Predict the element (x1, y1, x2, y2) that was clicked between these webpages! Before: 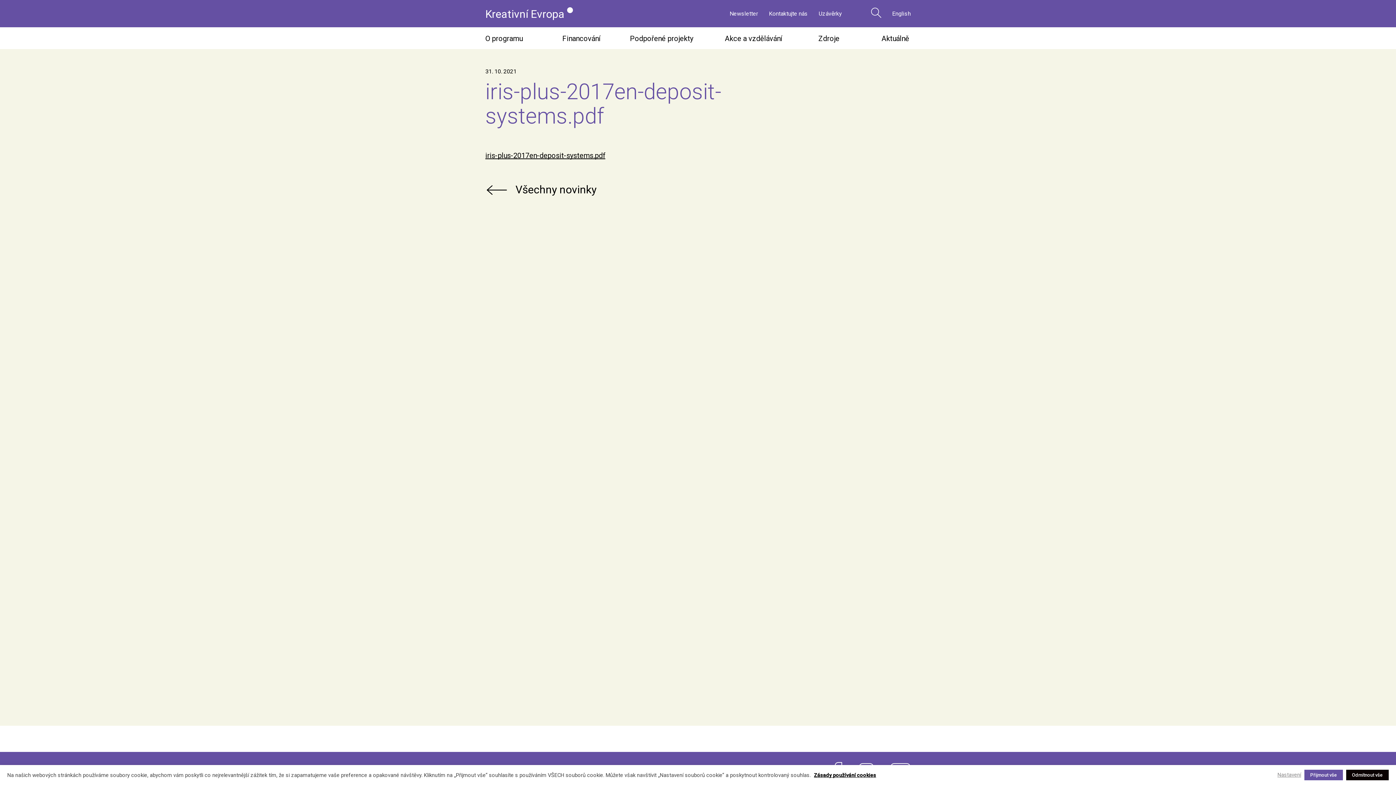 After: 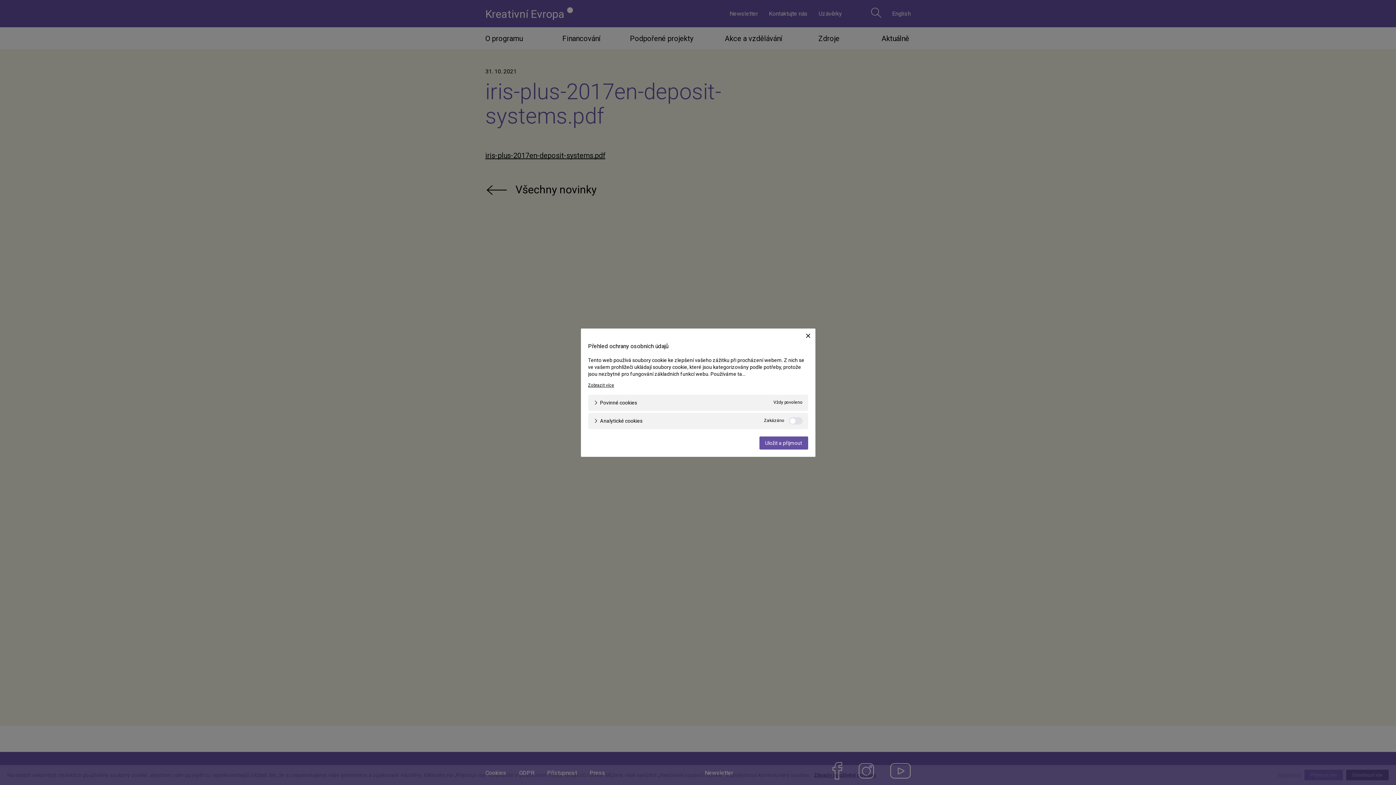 Action: bbox: (1277, 772, 1301, 778) label: Nastavení